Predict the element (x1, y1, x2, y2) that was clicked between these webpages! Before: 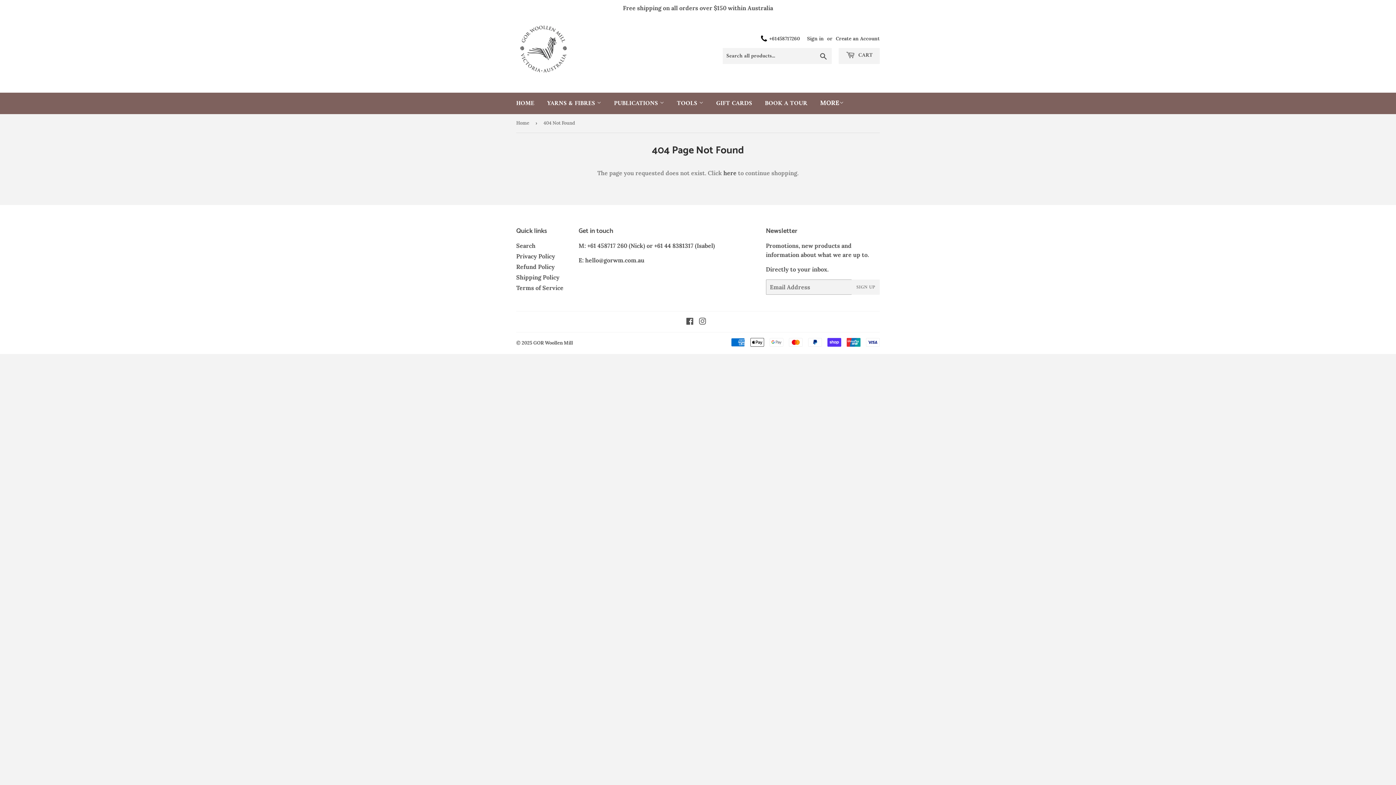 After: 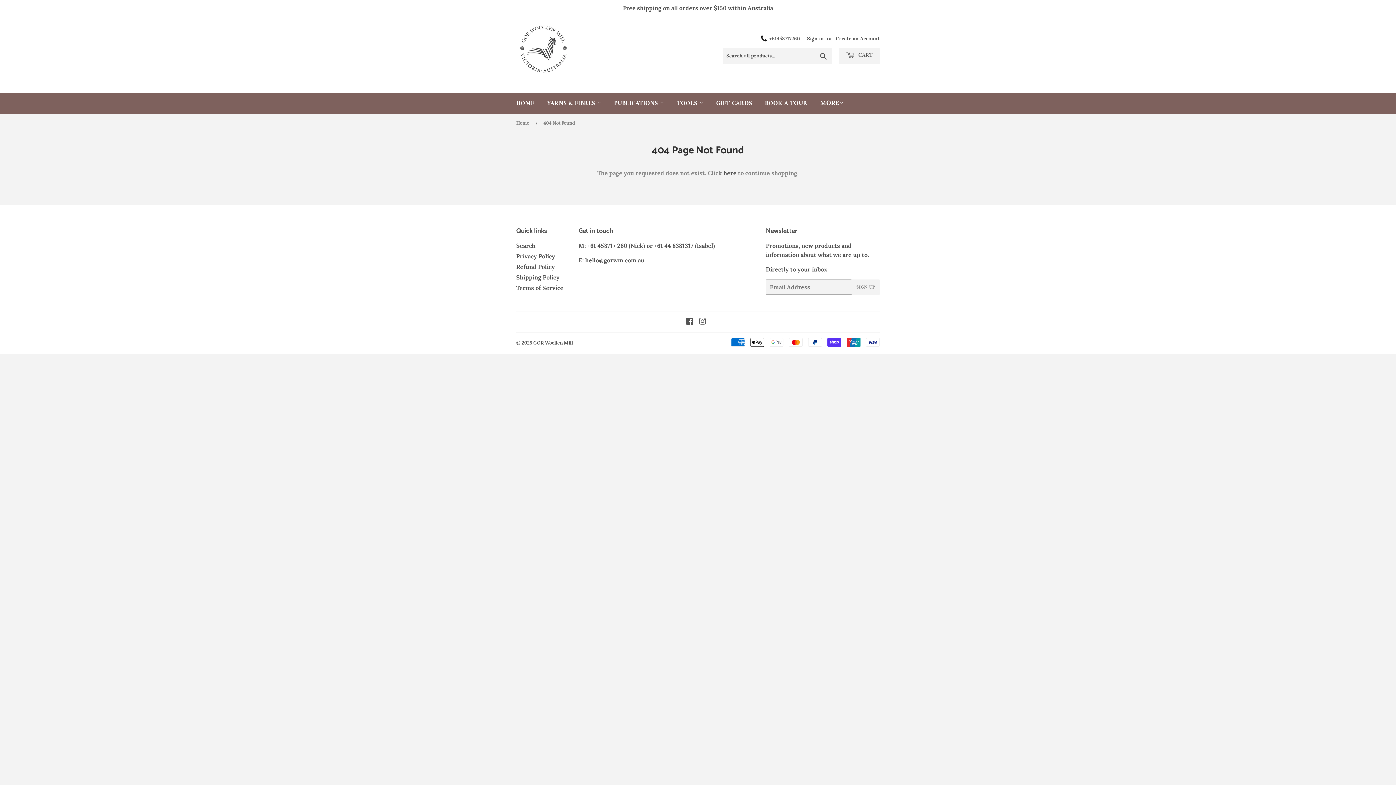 Action: label: +61458717260 bbox: (760, 34, 800, 42)